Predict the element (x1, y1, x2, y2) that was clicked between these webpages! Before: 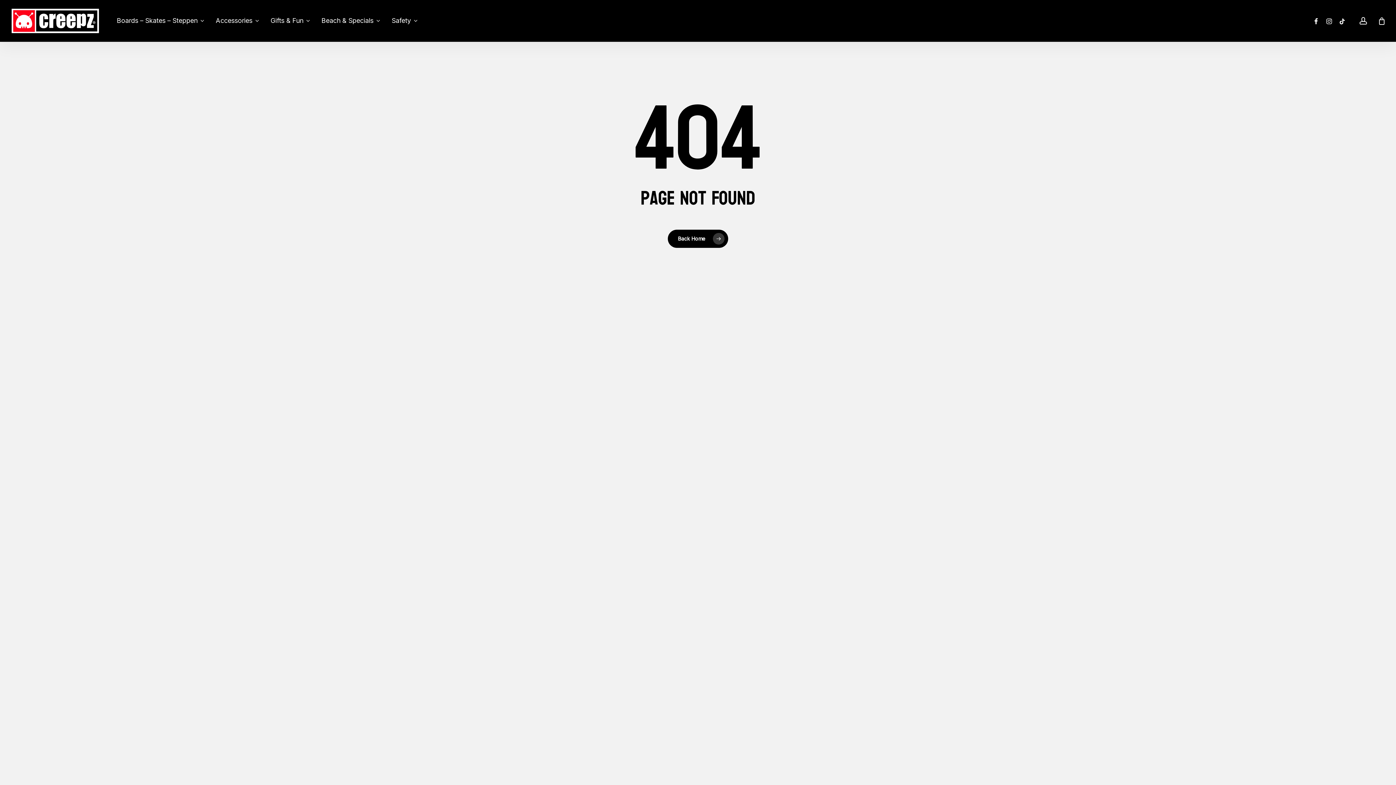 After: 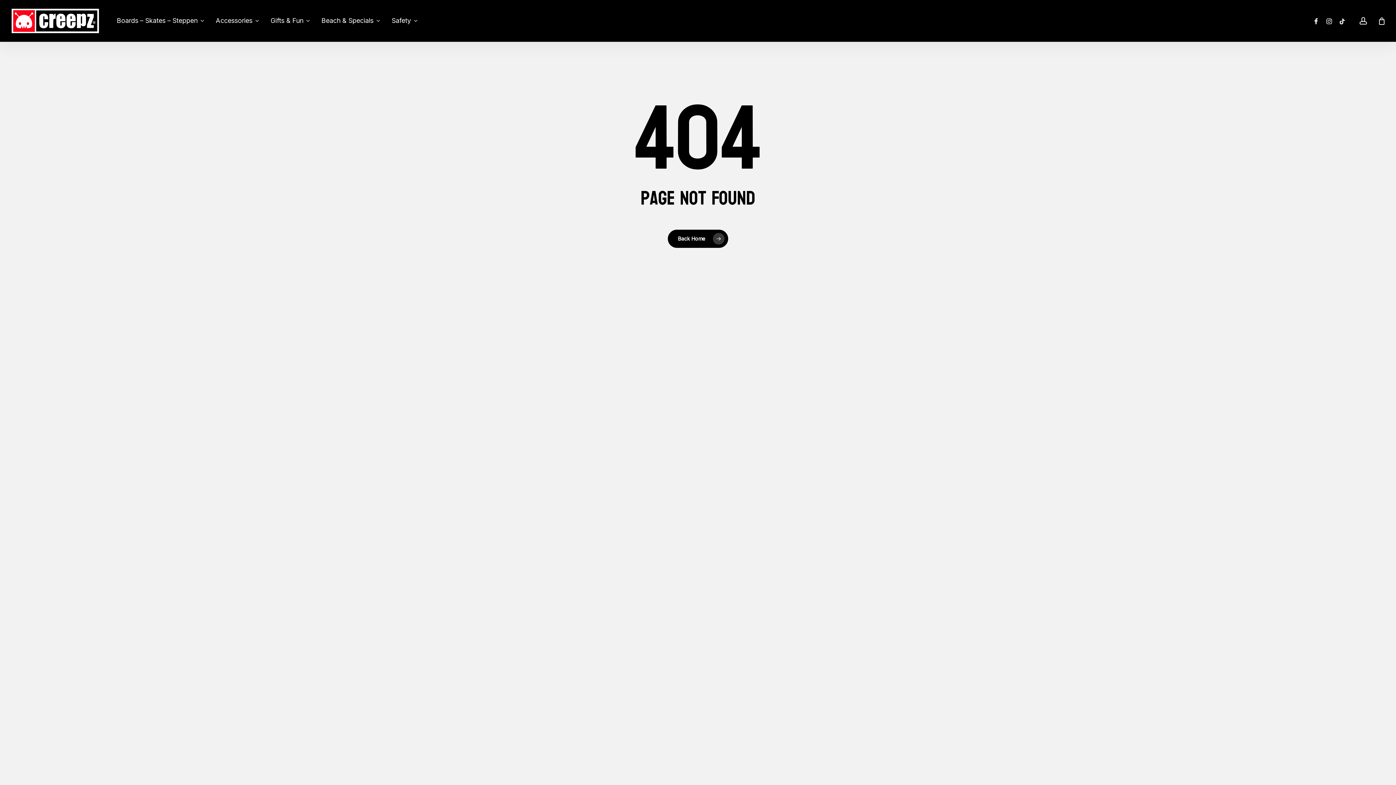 Action: label: tiktok bbox: (1336, 16, 1349, 25)